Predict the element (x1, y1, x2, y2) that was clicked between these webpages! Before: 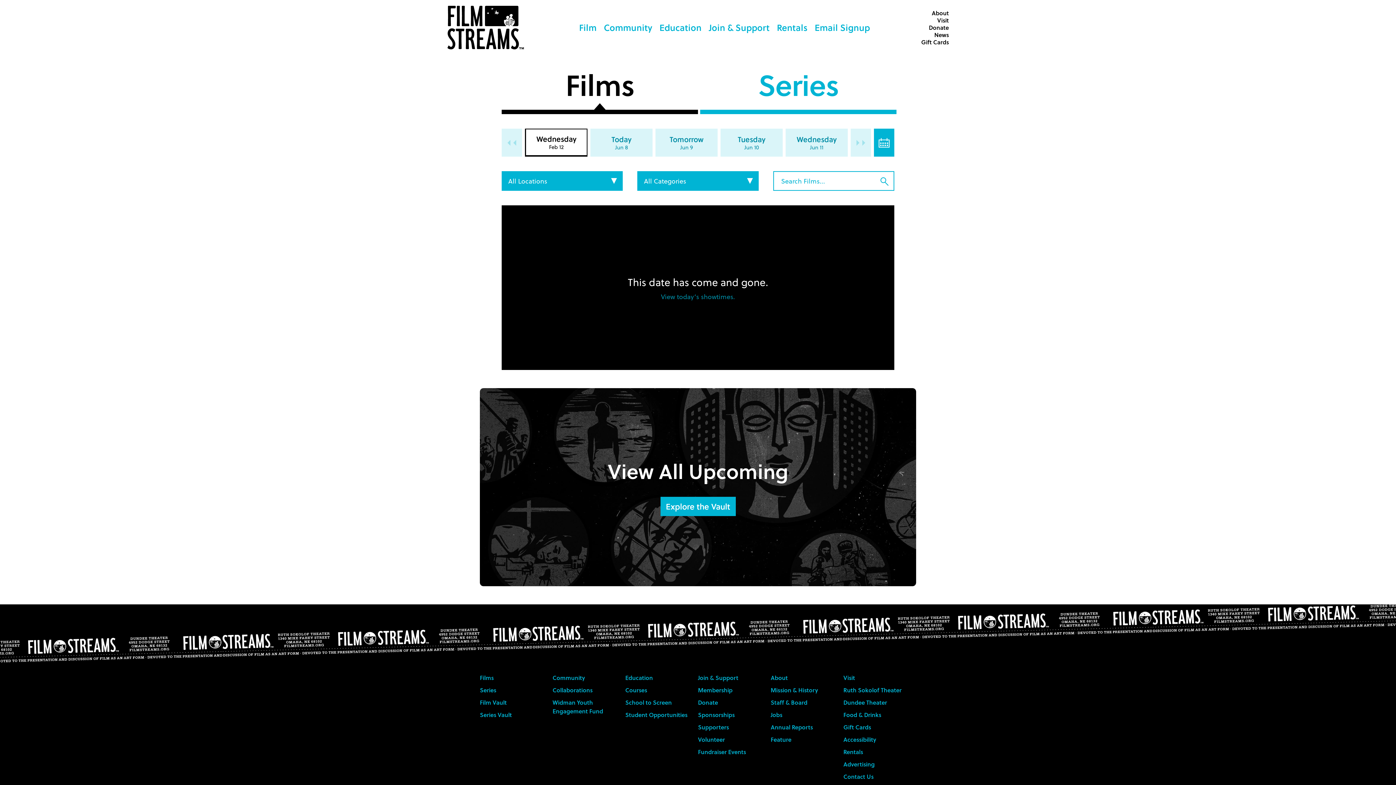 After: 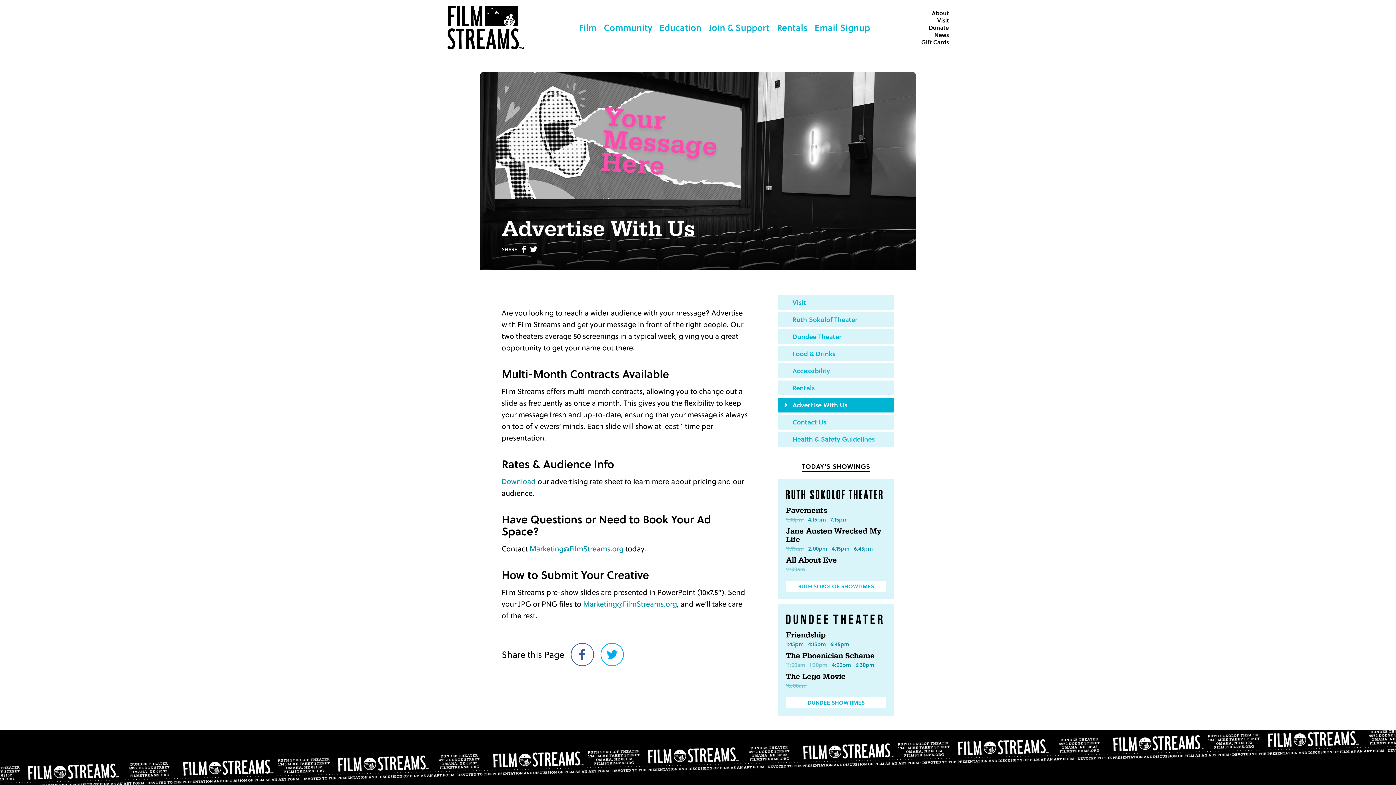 Action: bbox: (843, 760, 878, 768) label: Advertising